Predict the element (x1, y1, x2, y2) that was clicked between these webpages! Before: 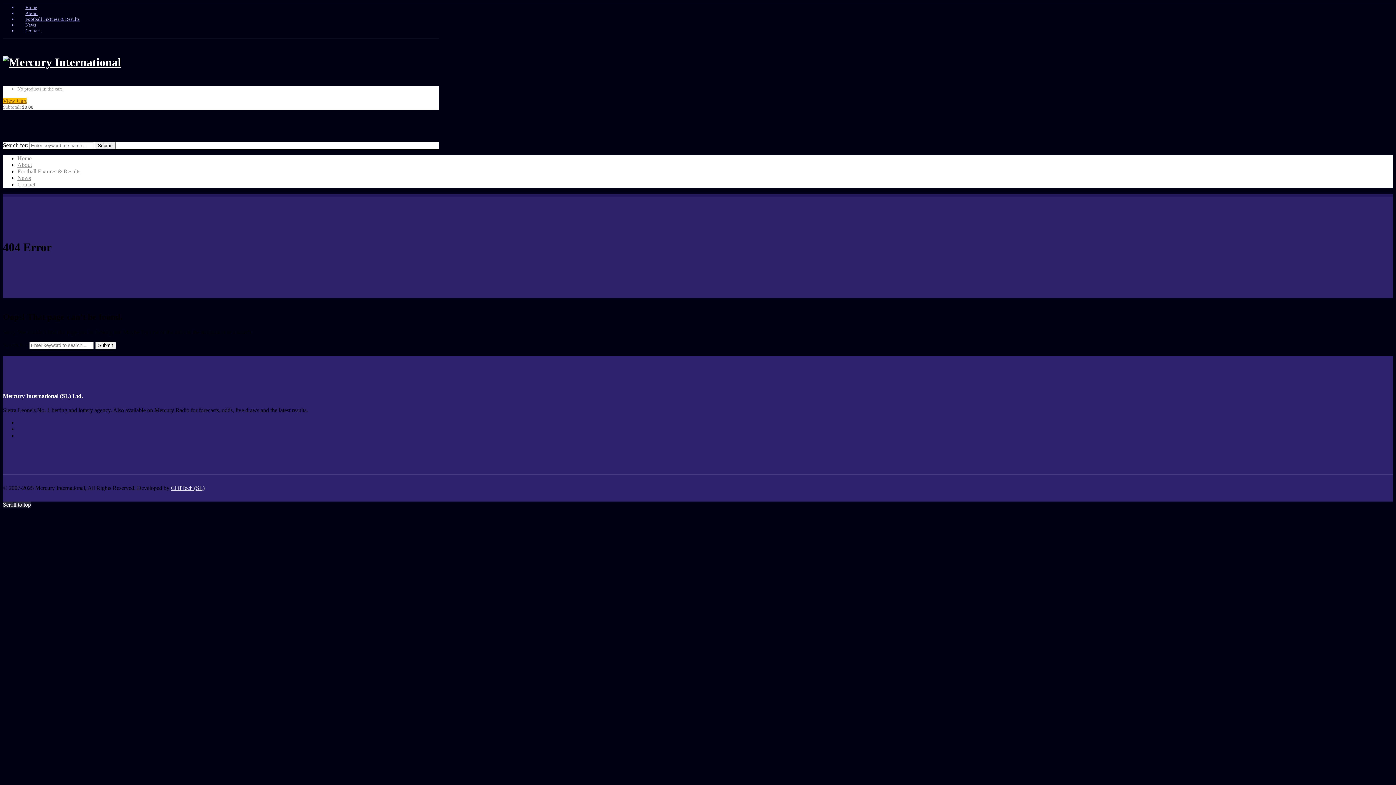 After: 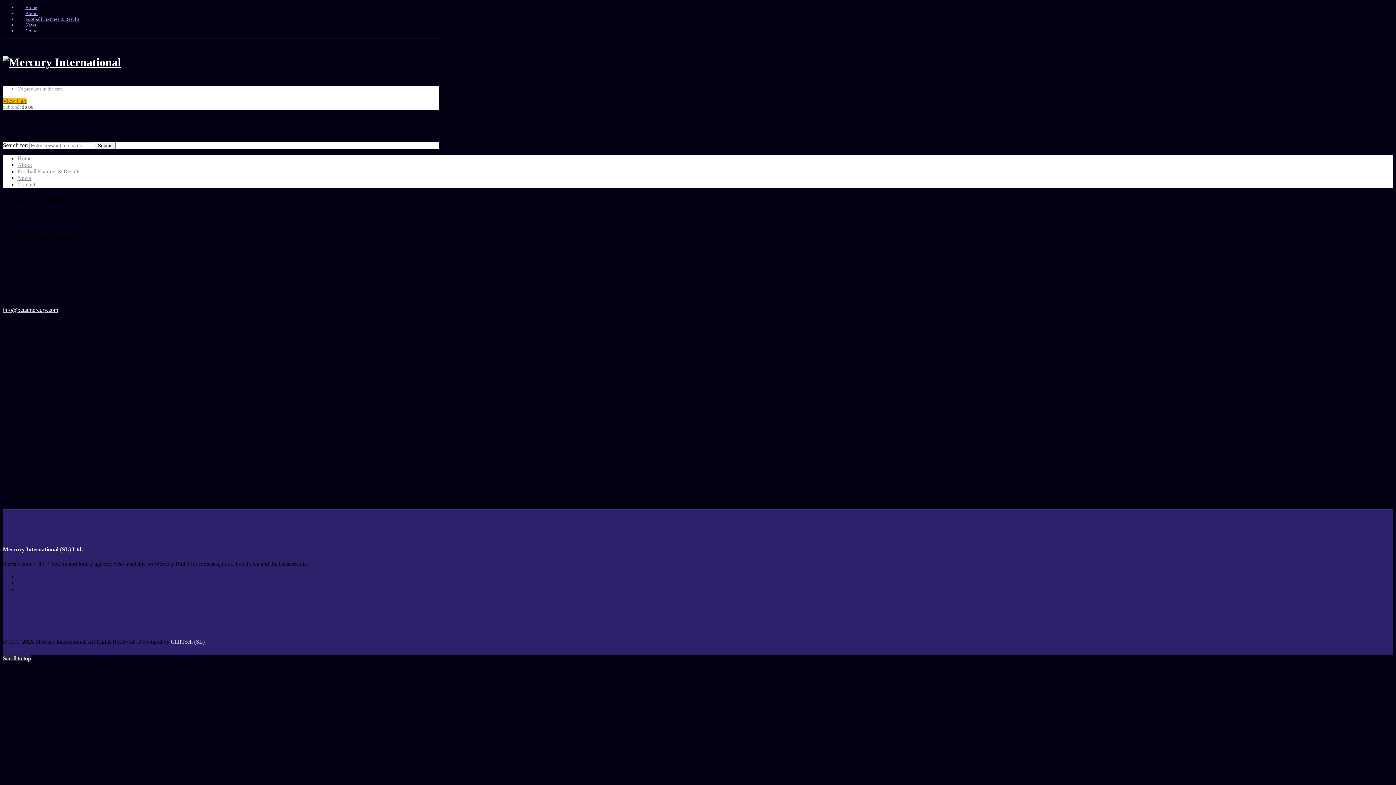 Action: bbox: (17, 20, 49, 41) label: Contact